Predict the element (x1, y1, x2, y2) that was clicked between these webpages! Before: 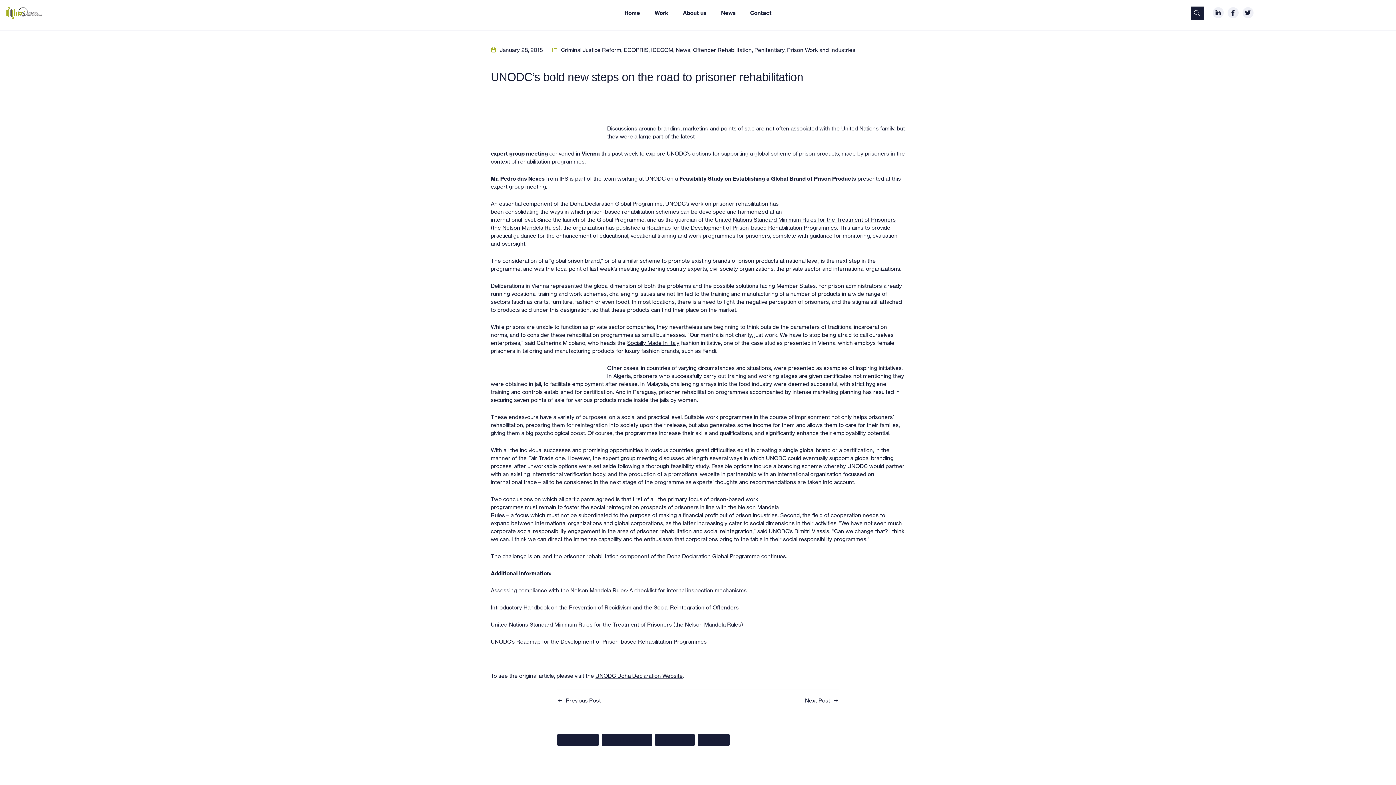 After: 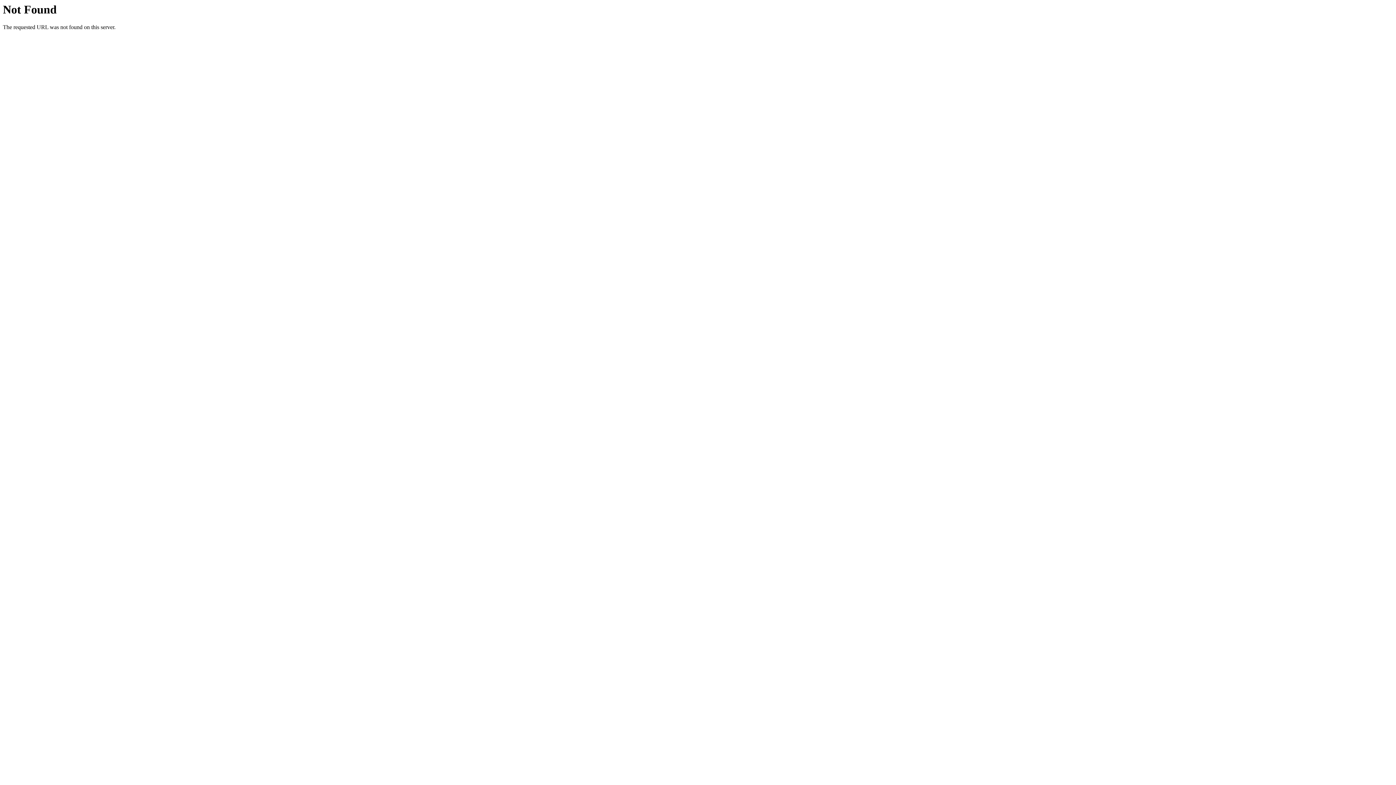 Action: label: Roadmap for the Development of Prison-based Rehabilitation Programmes bbox: (646, 224, 837, 231)